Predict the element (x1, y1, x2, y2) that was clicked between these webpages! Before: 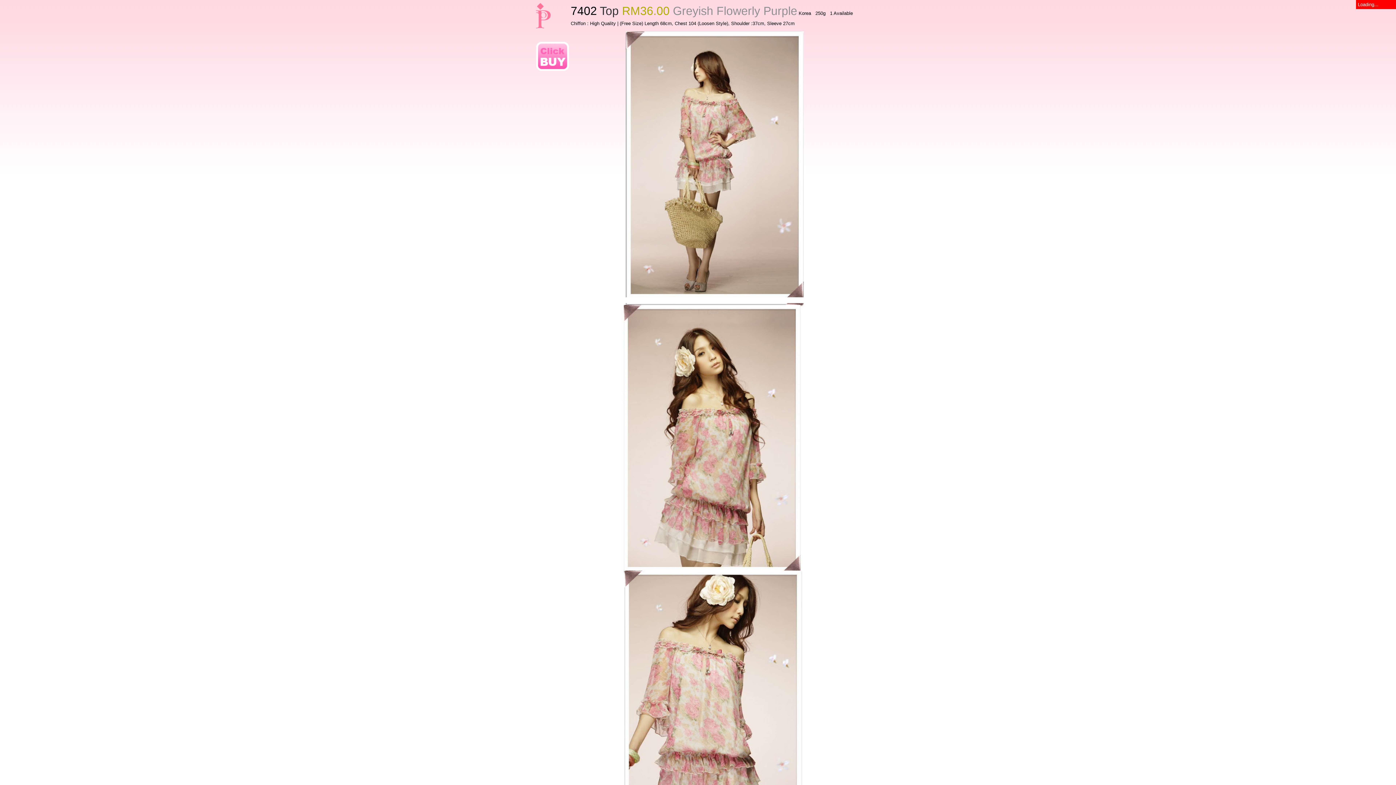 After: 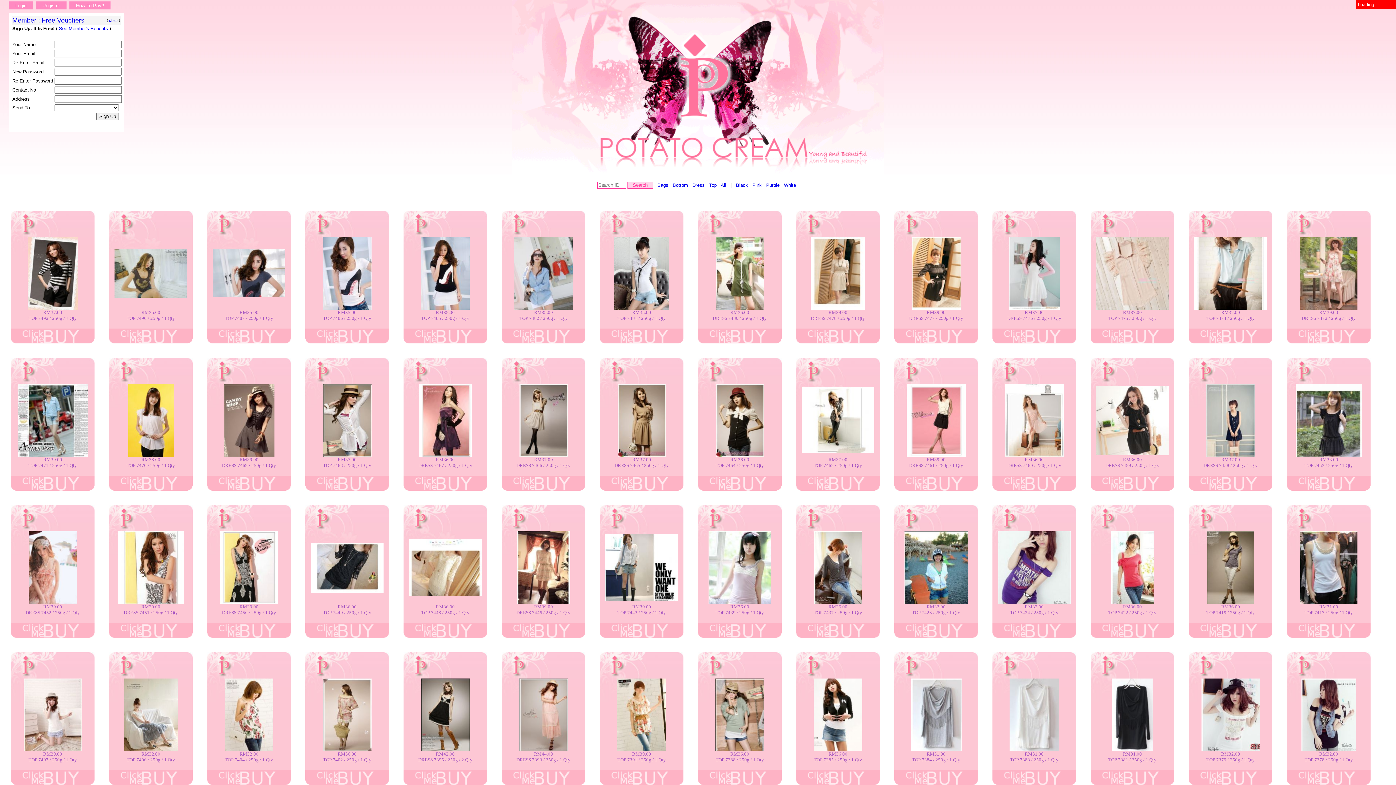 Action: bbox: (536, 23, 550, 29)